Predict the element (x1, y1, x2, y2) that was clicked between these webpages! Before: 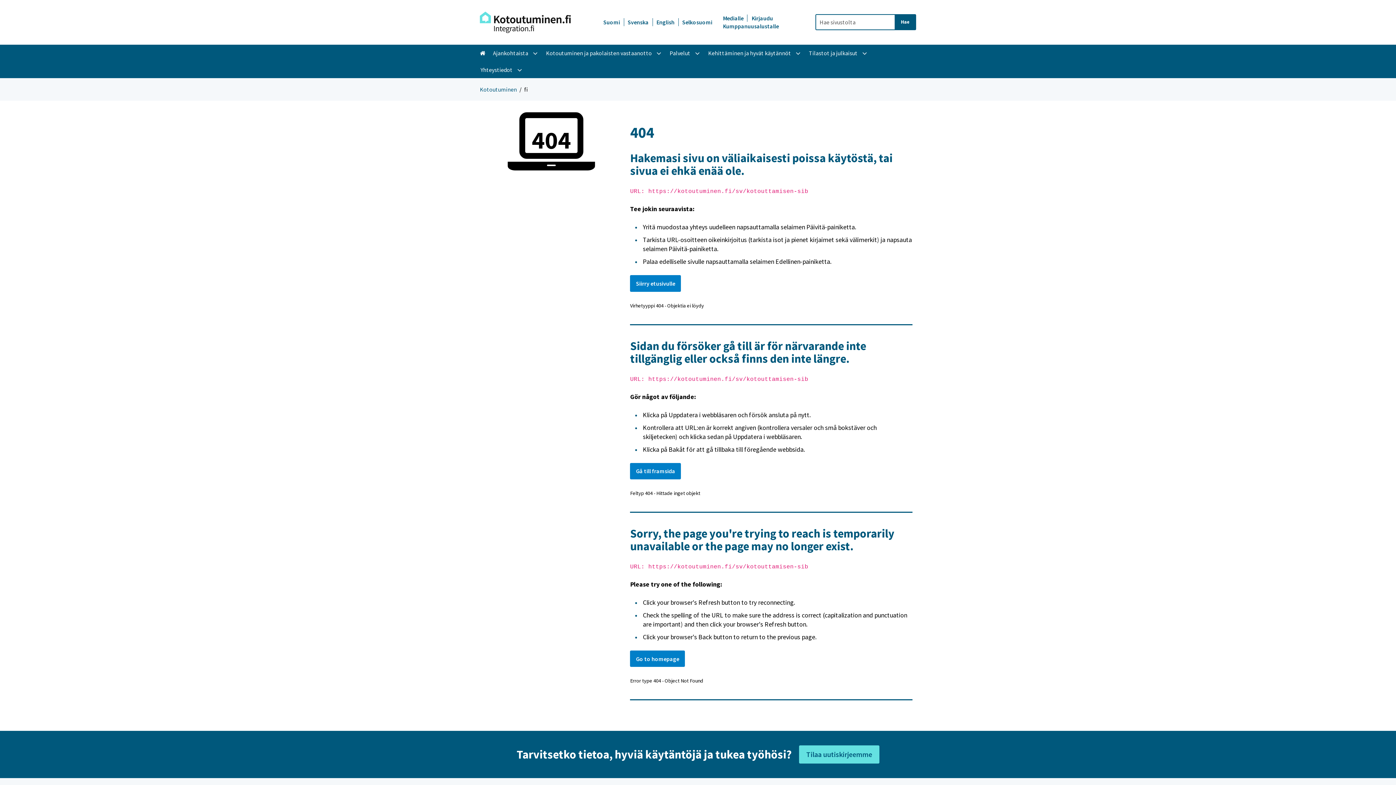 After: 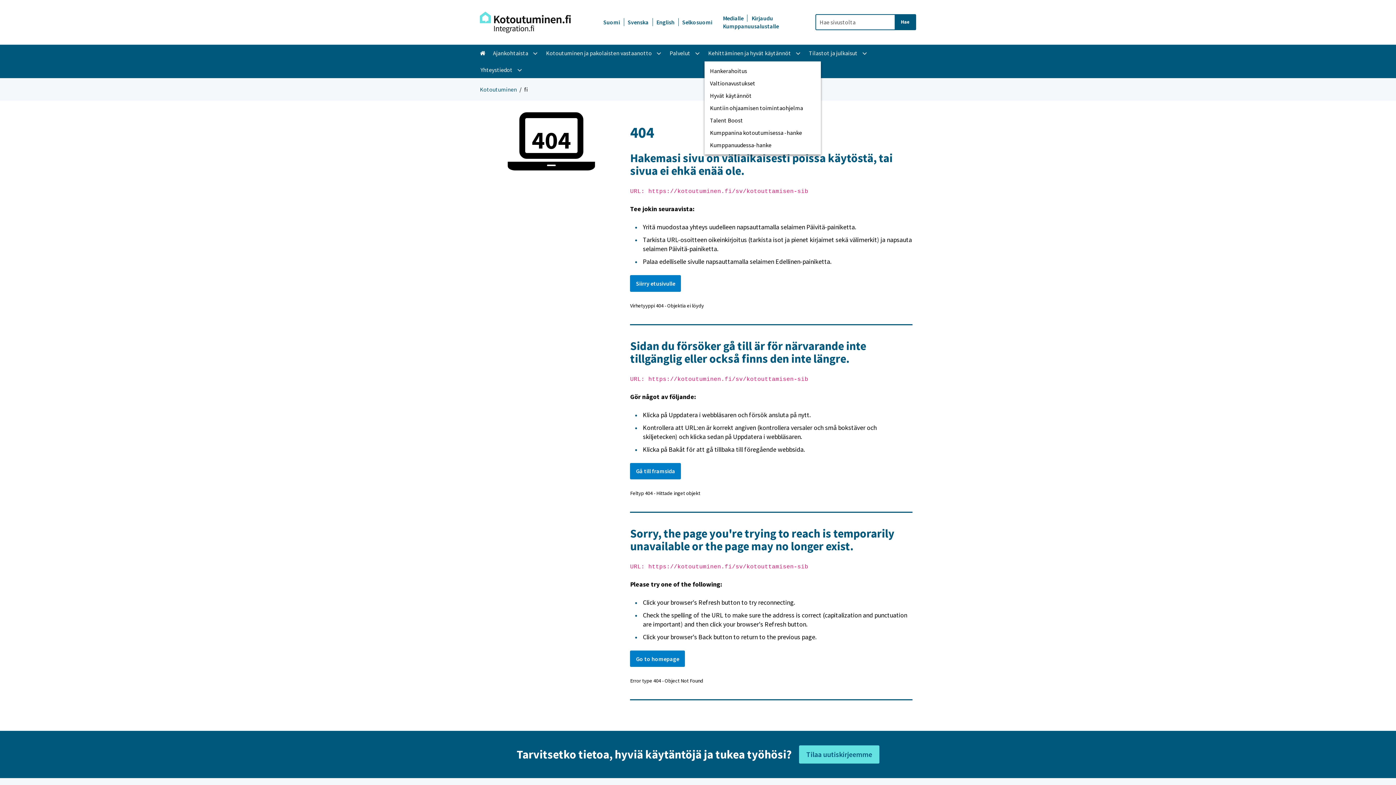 Action: bbox: (792, 49, 804, 57) label: Avaa alavalikko
, Kehittäminen ja hyvät käytännöt